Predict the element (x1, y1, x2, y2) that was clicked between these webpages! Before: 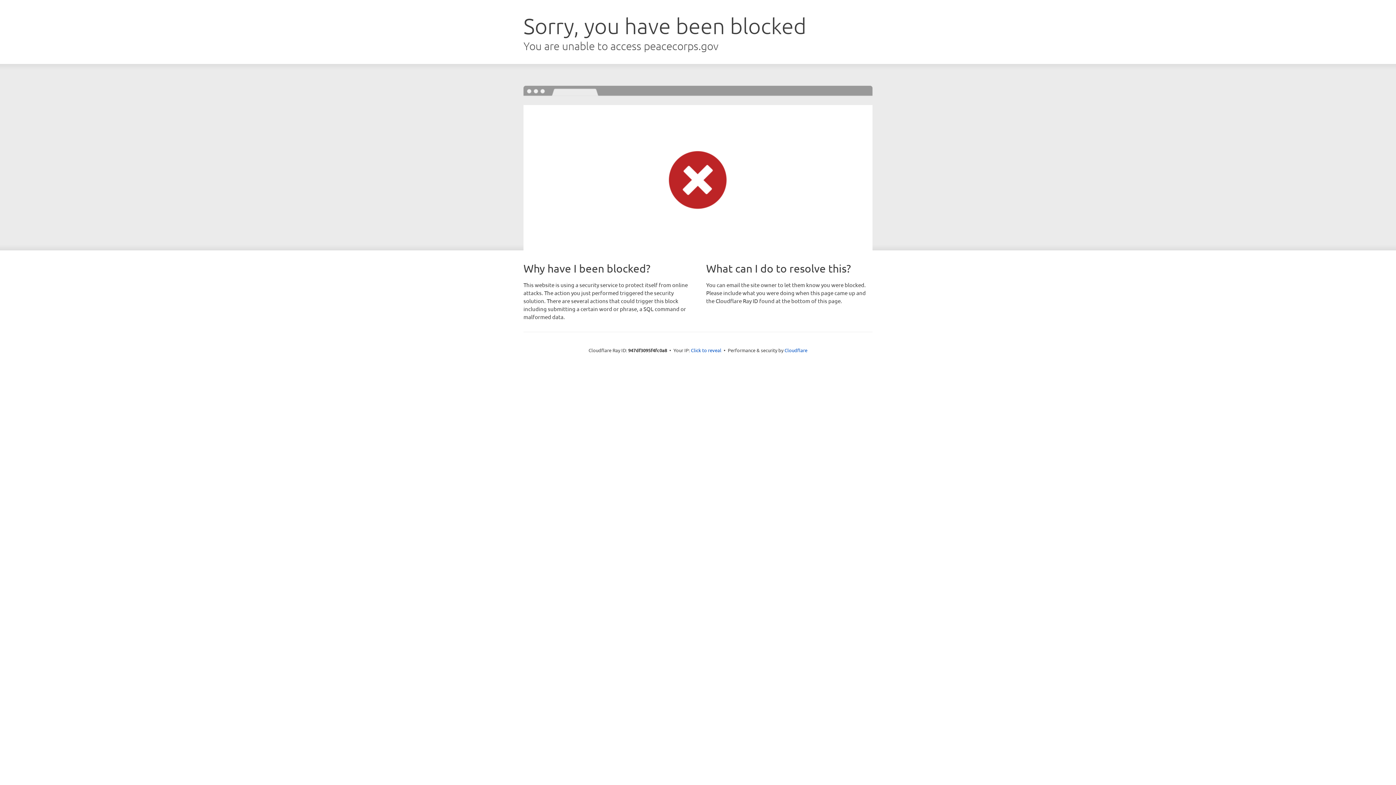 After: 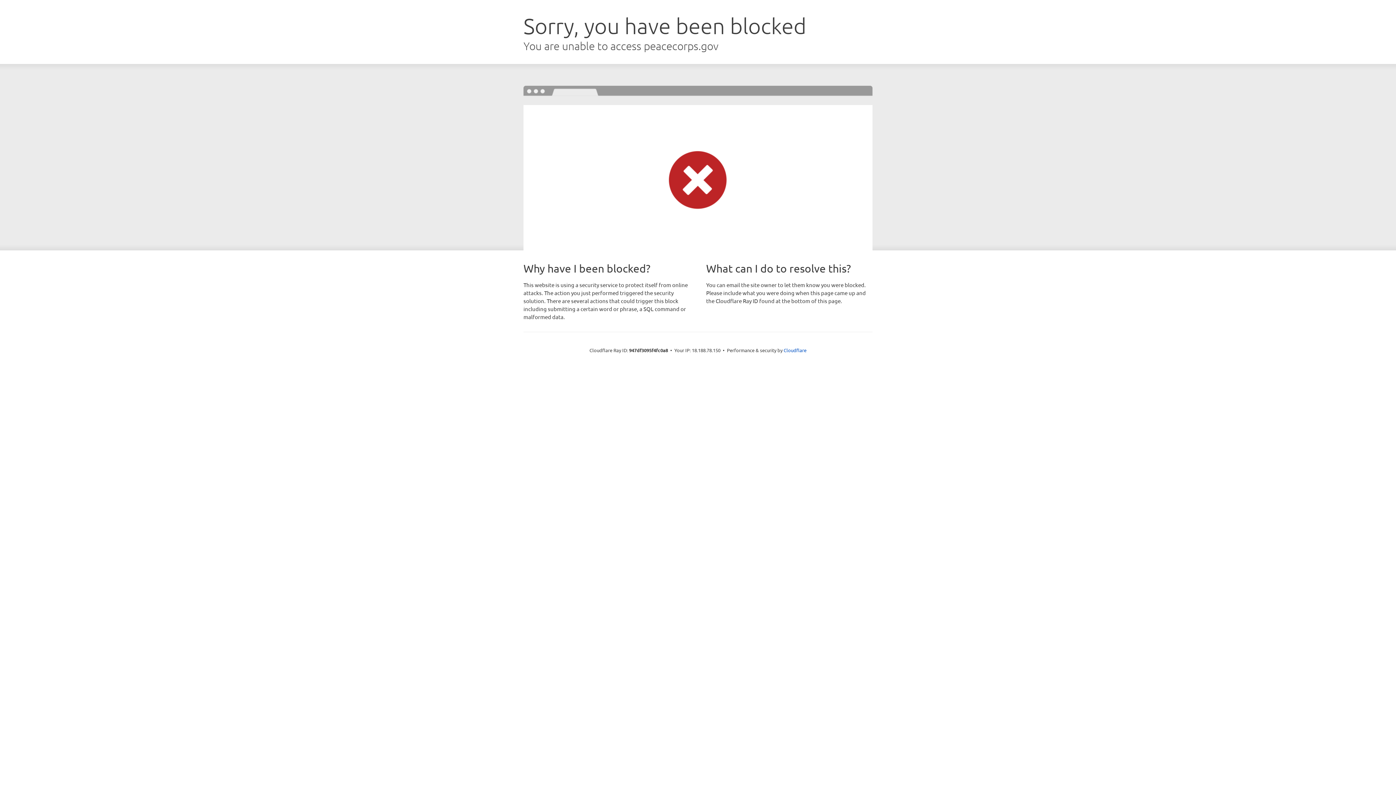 Action: label: Click to reveal bbox: (691, 346, 721, 353)